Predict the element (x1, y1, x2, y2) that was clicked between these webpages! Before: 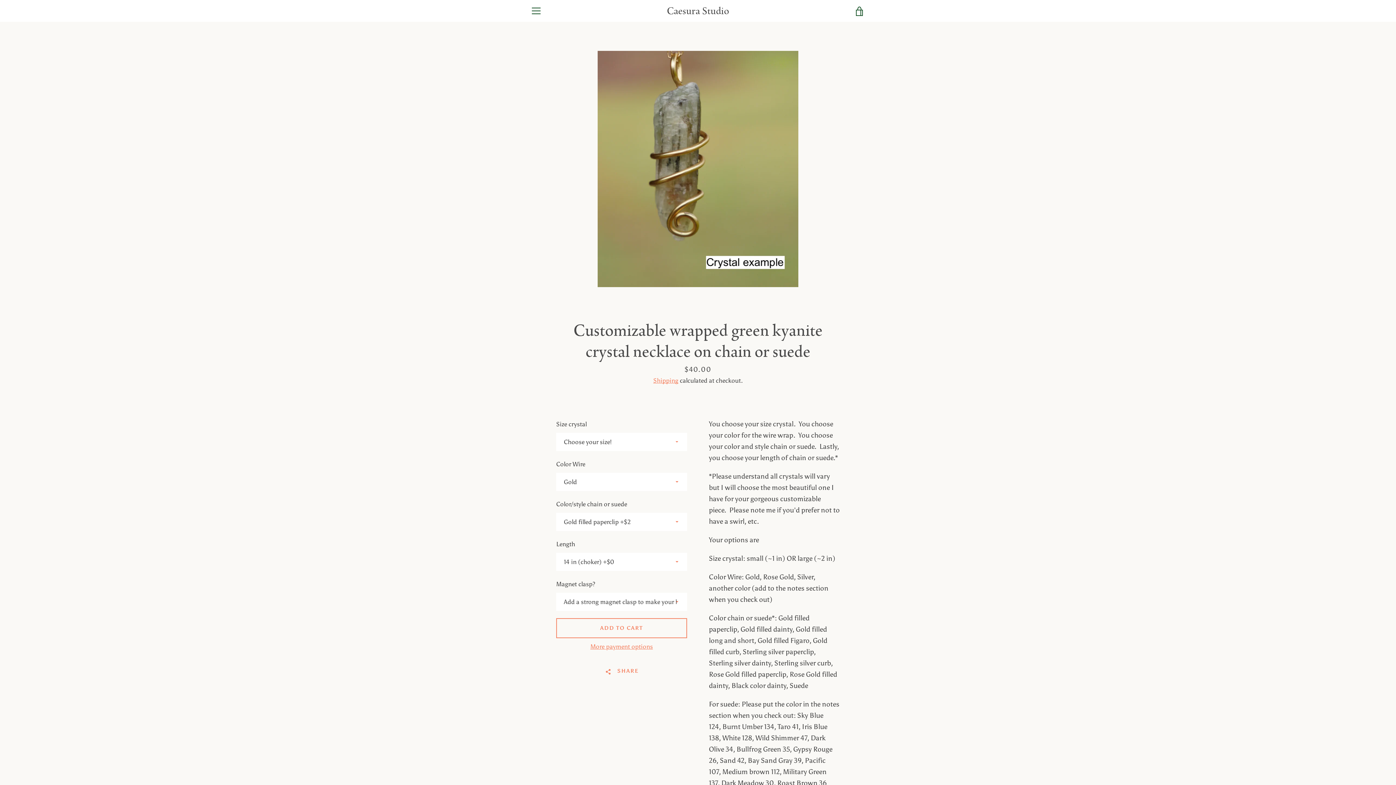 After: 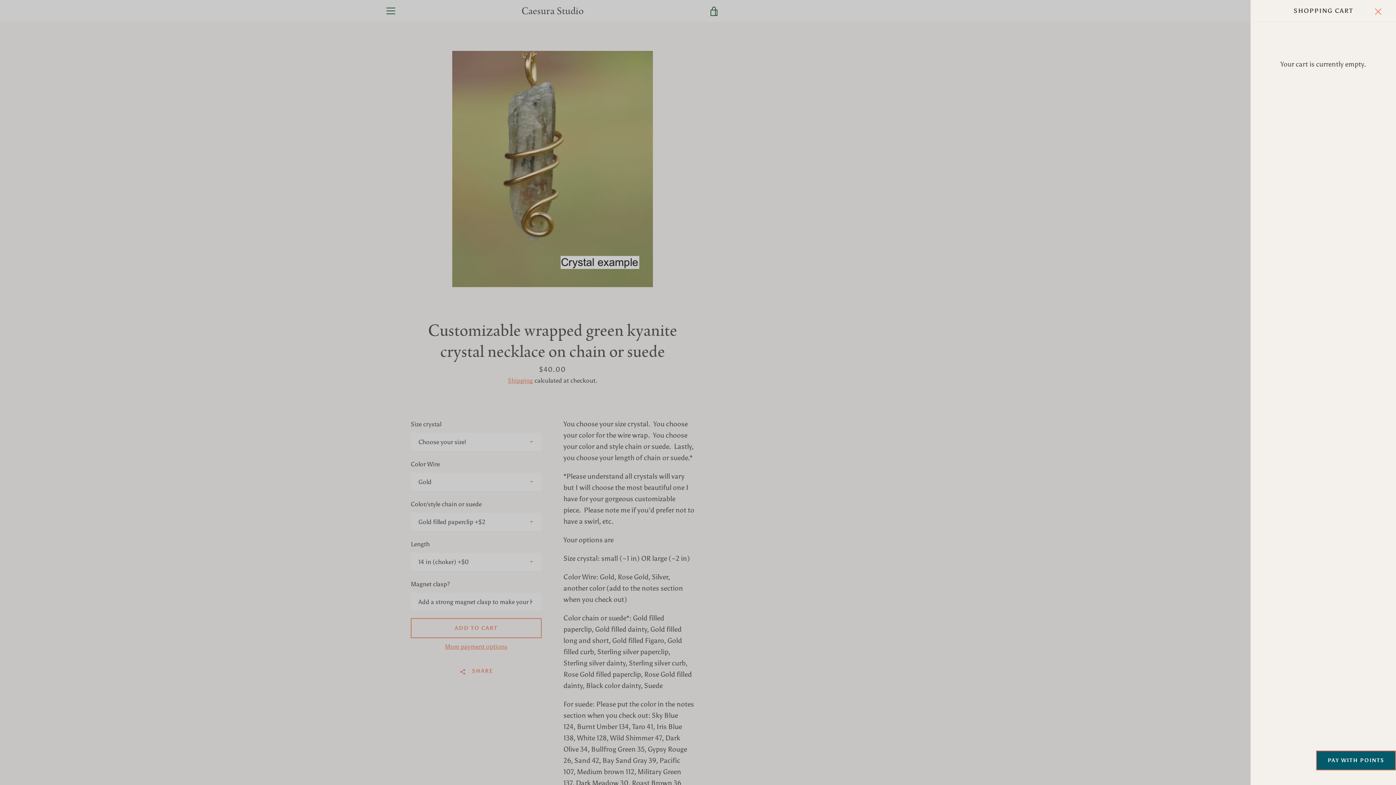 Action: bbox: (850, 1, 869, 20) label: VIEW CART